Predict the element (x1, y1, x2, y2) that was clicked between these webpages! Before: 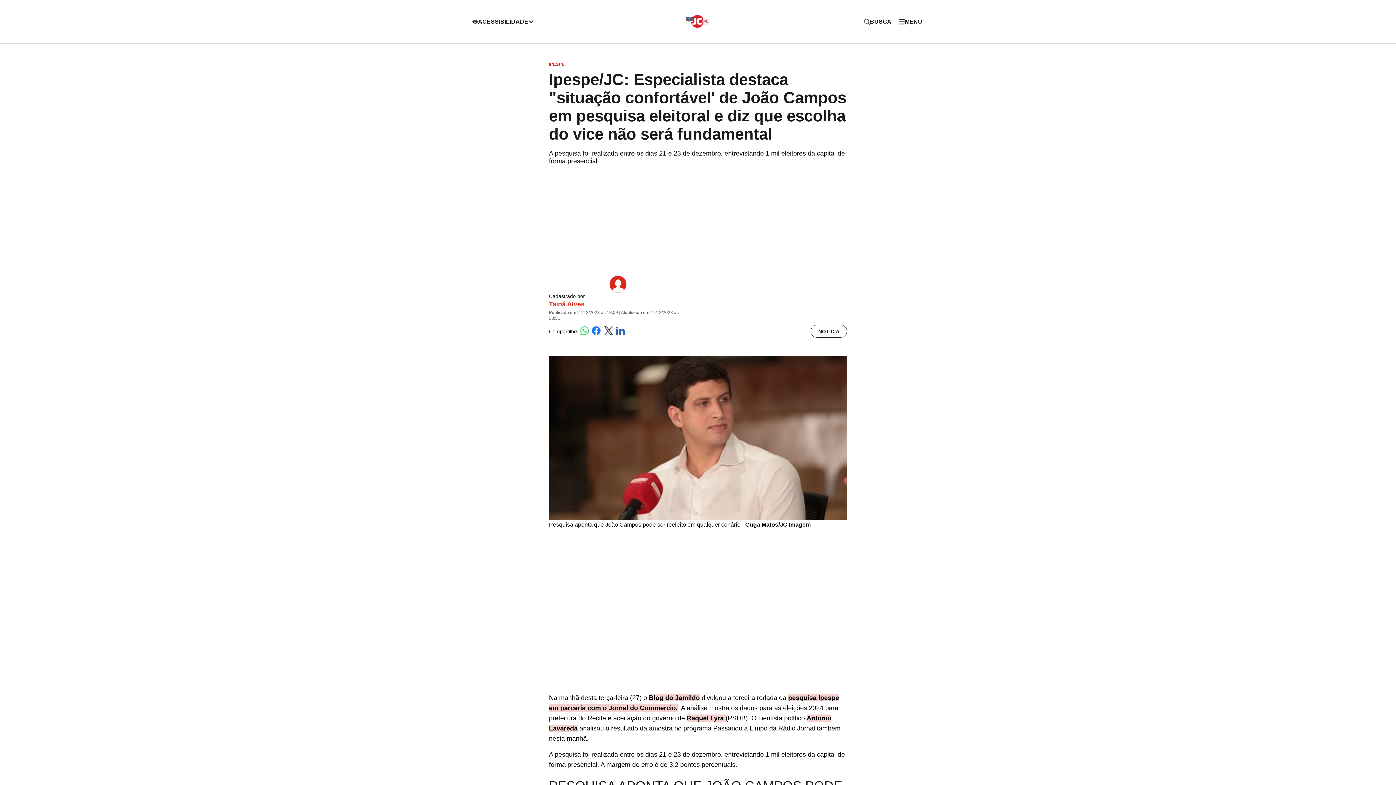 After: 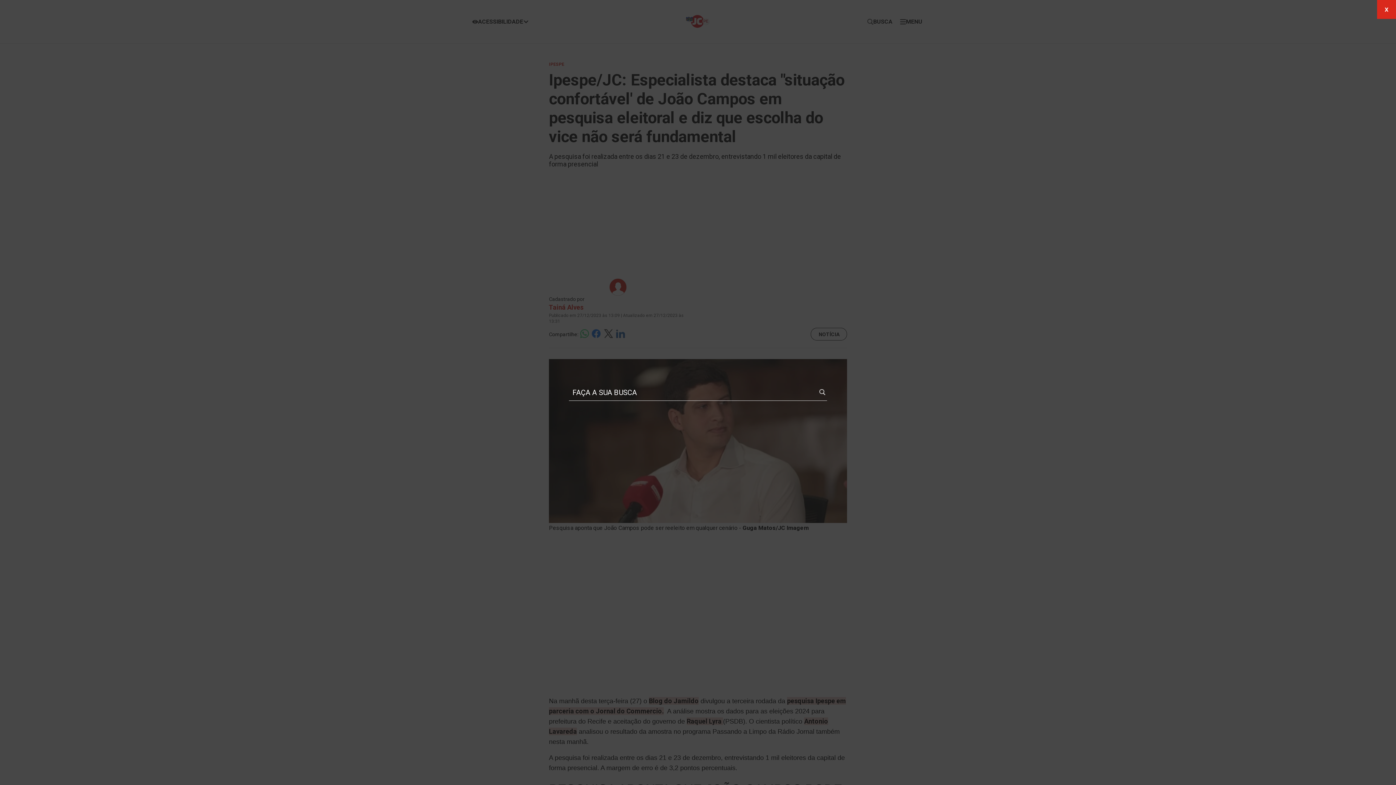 Action: label: Busca bbox: (862, 14, 893, 28)